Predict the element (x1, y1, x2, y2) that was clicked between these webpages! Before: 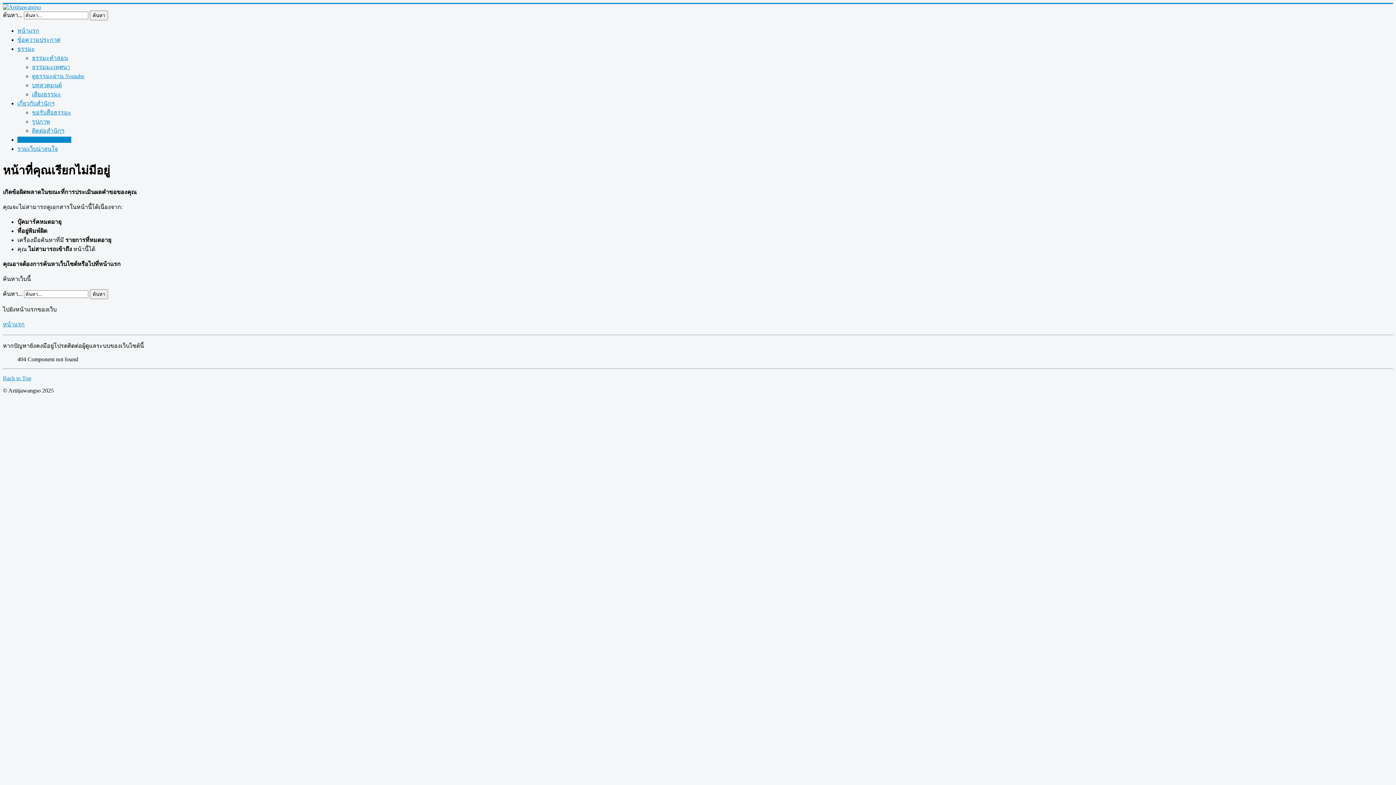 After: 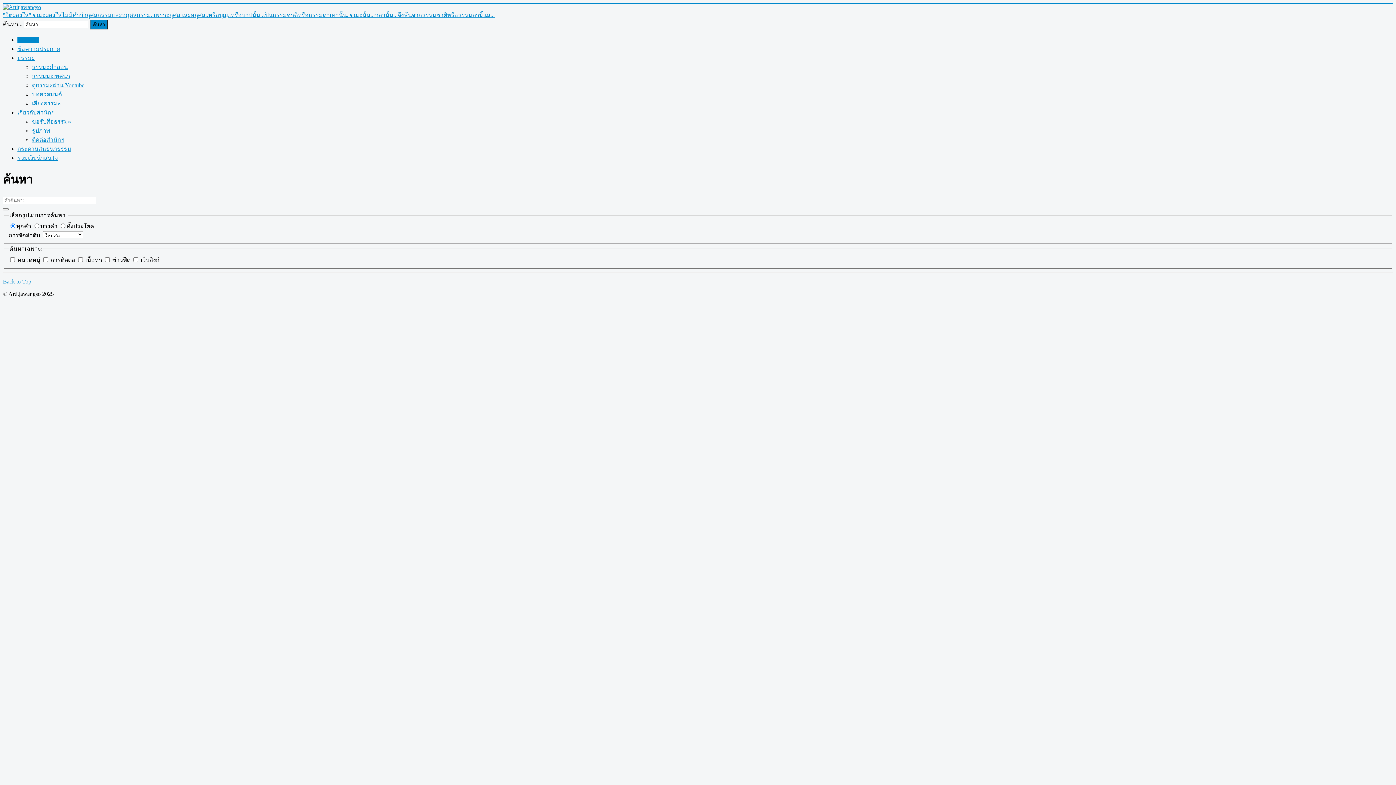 Action: label: ค้นหา bbox: (89, 289, 108, 299)